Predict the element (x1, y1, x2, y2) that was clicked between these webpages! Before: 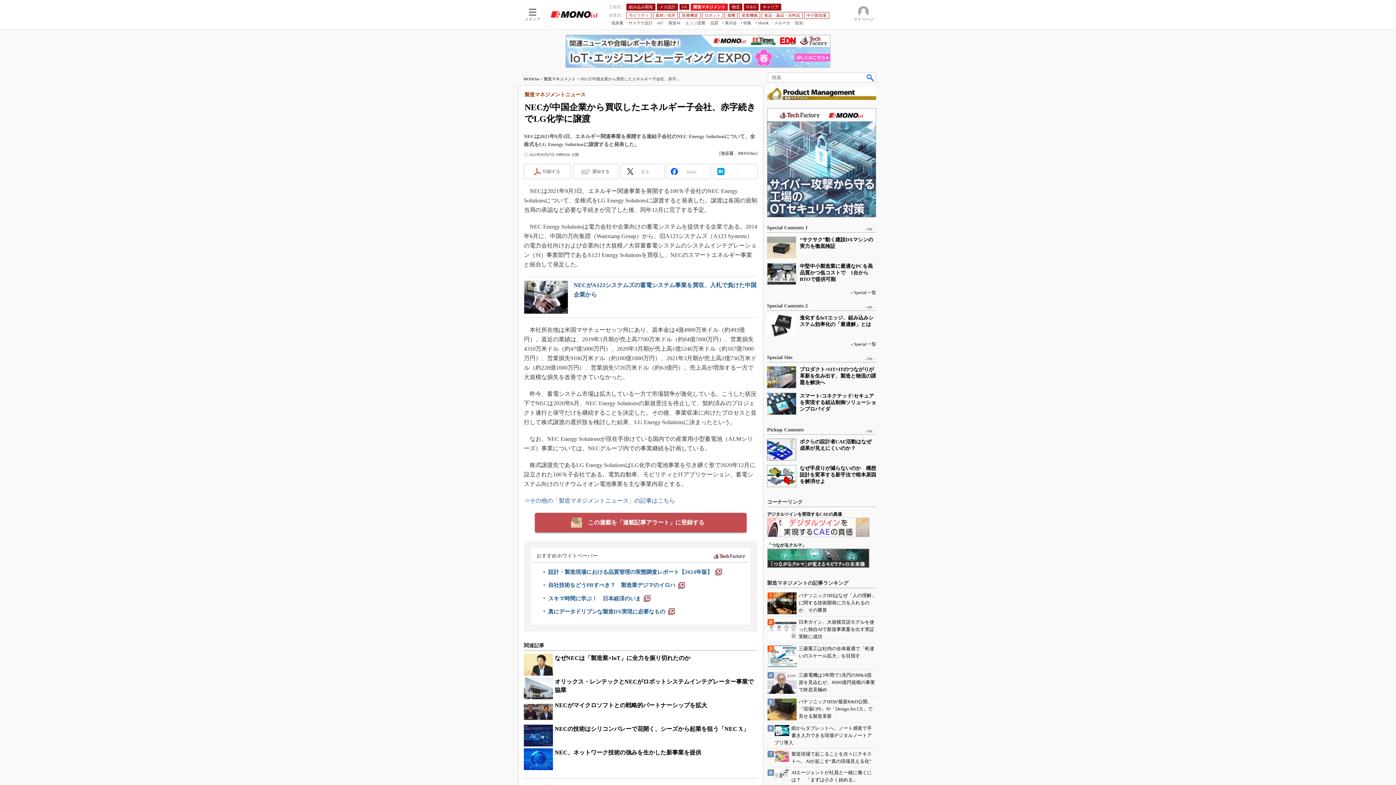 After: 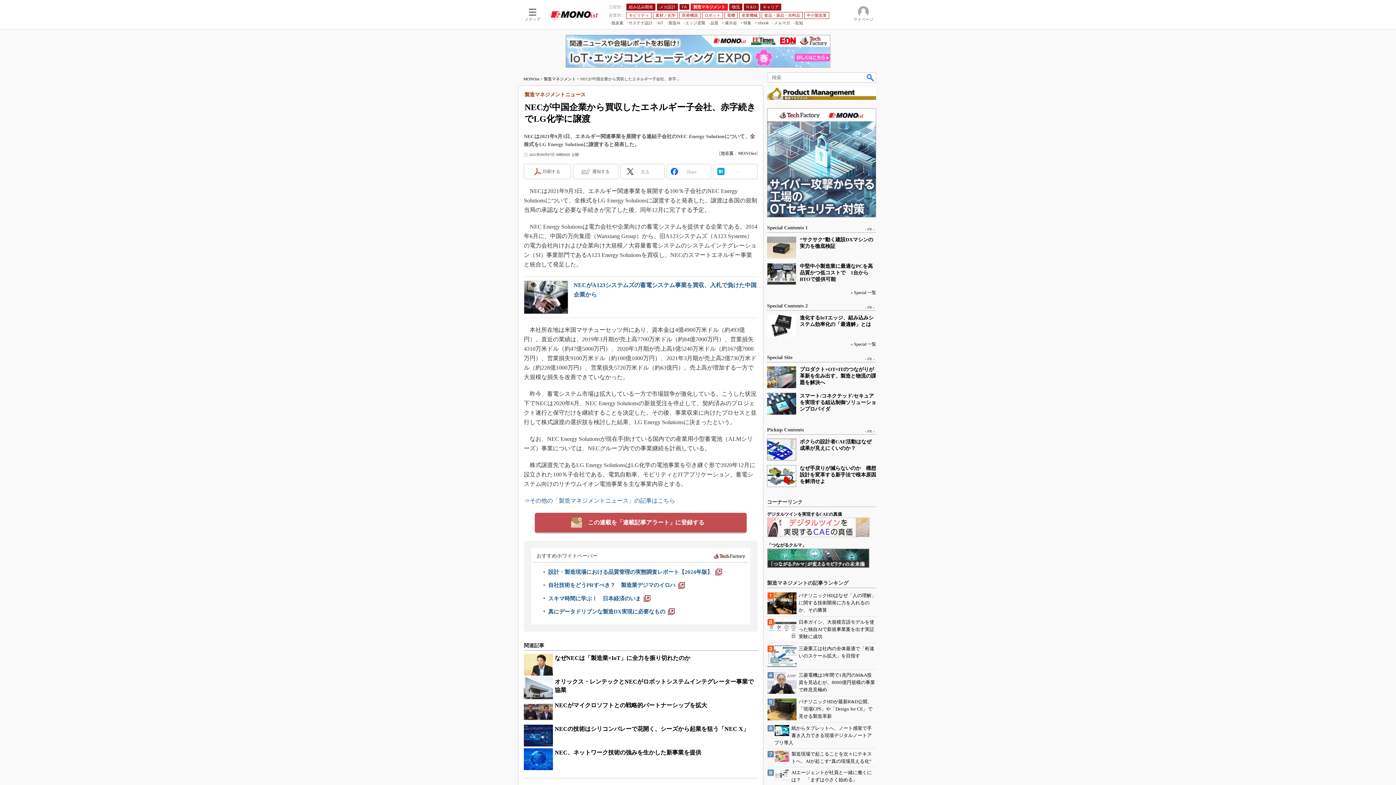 Action: bbox: (638, 168, 652, 174) label: 見る